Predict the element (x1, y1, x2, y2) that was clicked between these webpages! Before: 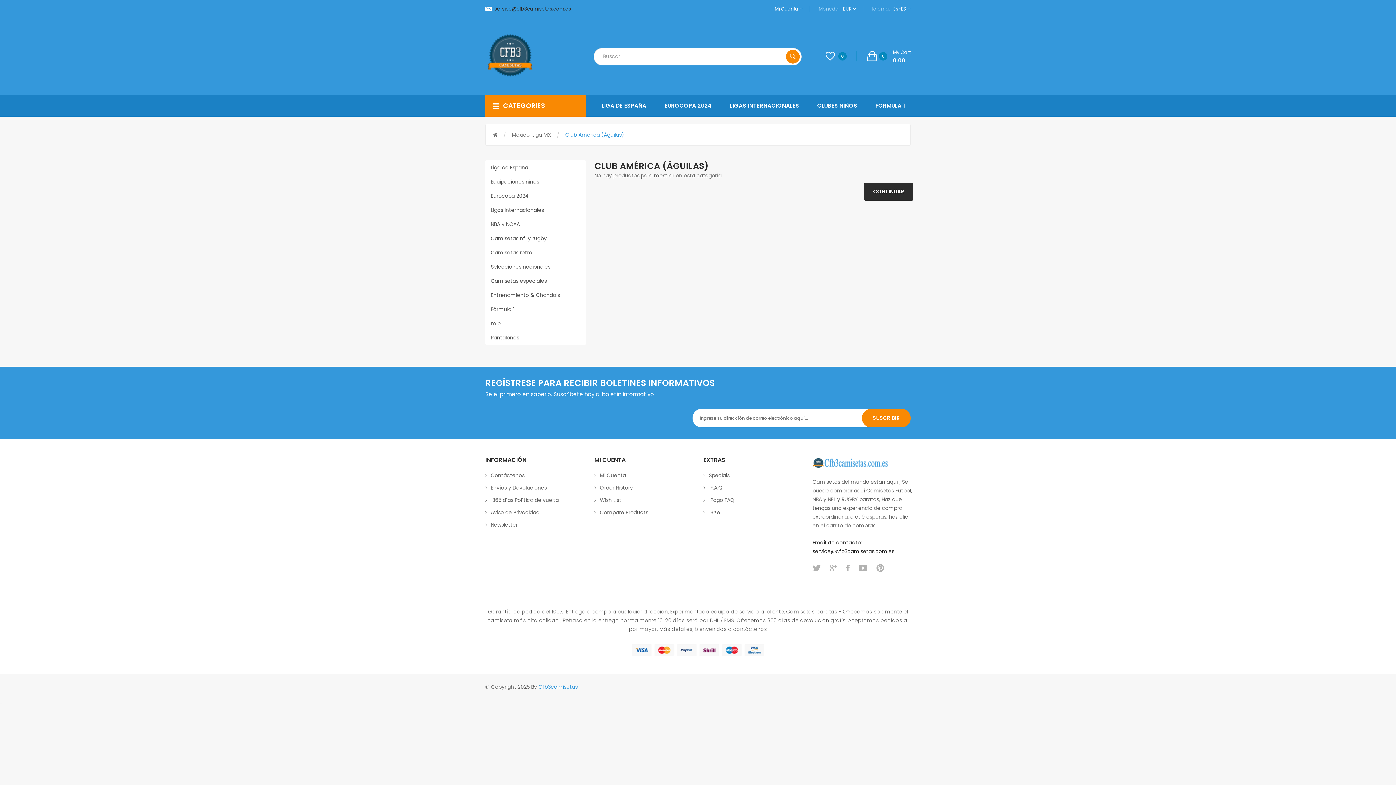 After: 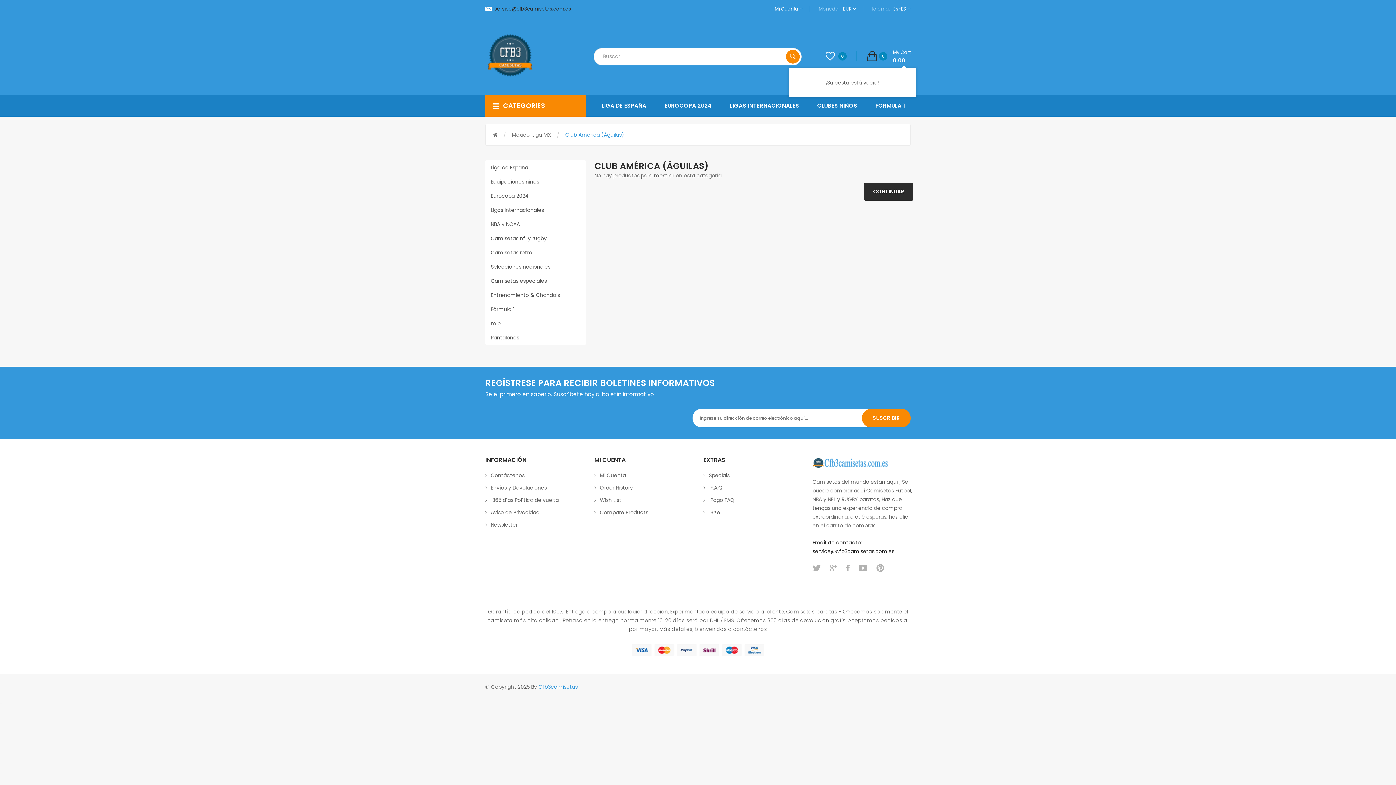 Action: bbox: (867, 49, 910, 64) label: 0My Cart
0.00